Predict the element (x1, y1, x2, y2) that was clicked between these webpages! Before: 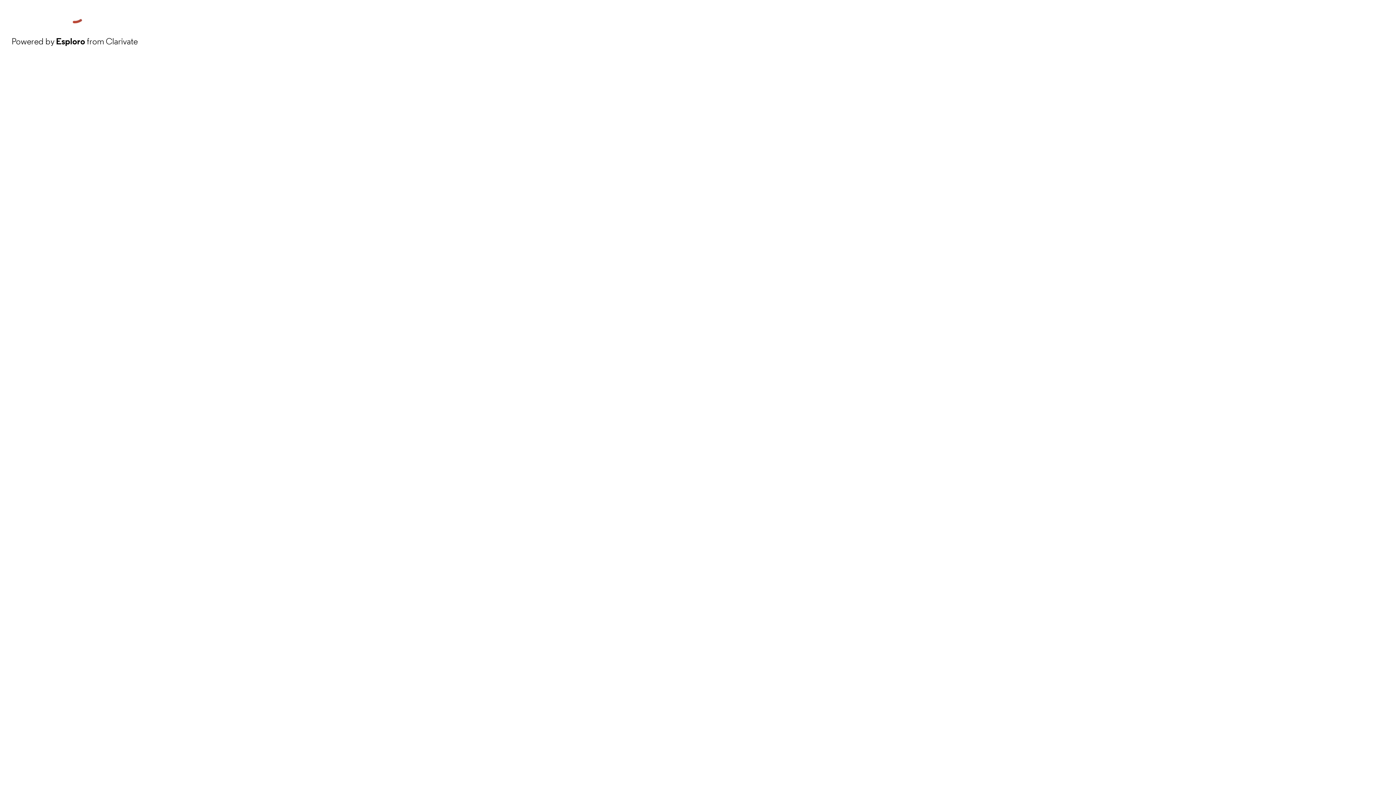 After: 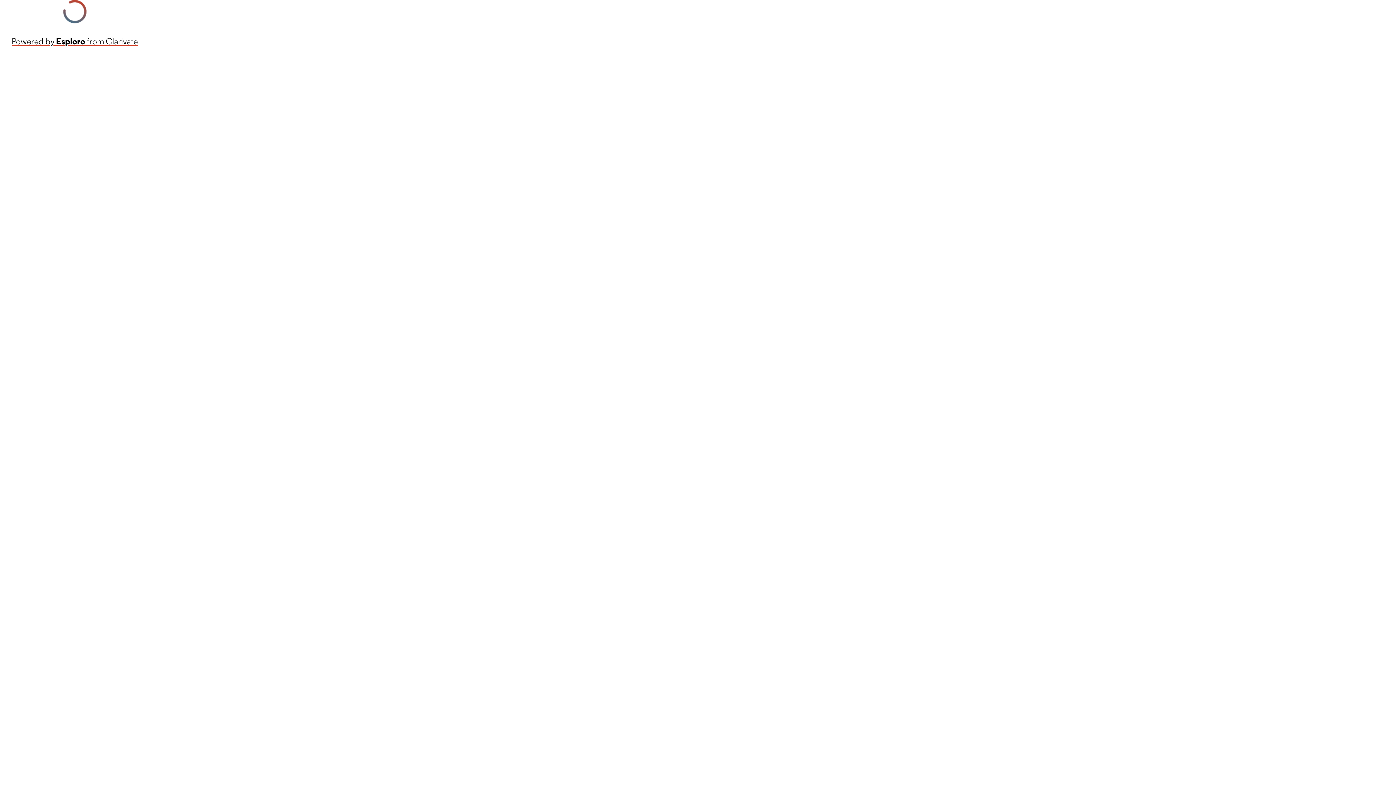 Action: bbox: (11, 34, 137, 48) label: Powered by Esploro from Clarivate